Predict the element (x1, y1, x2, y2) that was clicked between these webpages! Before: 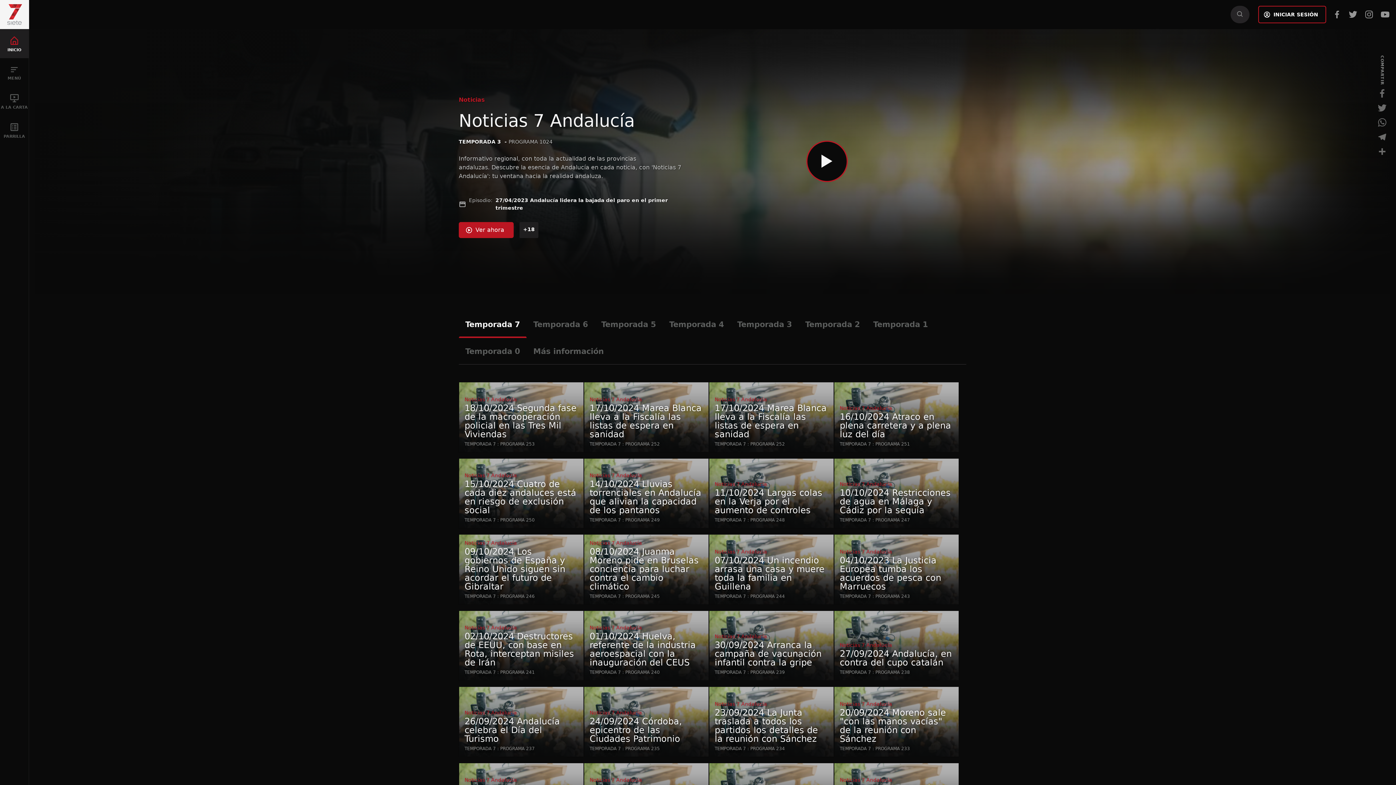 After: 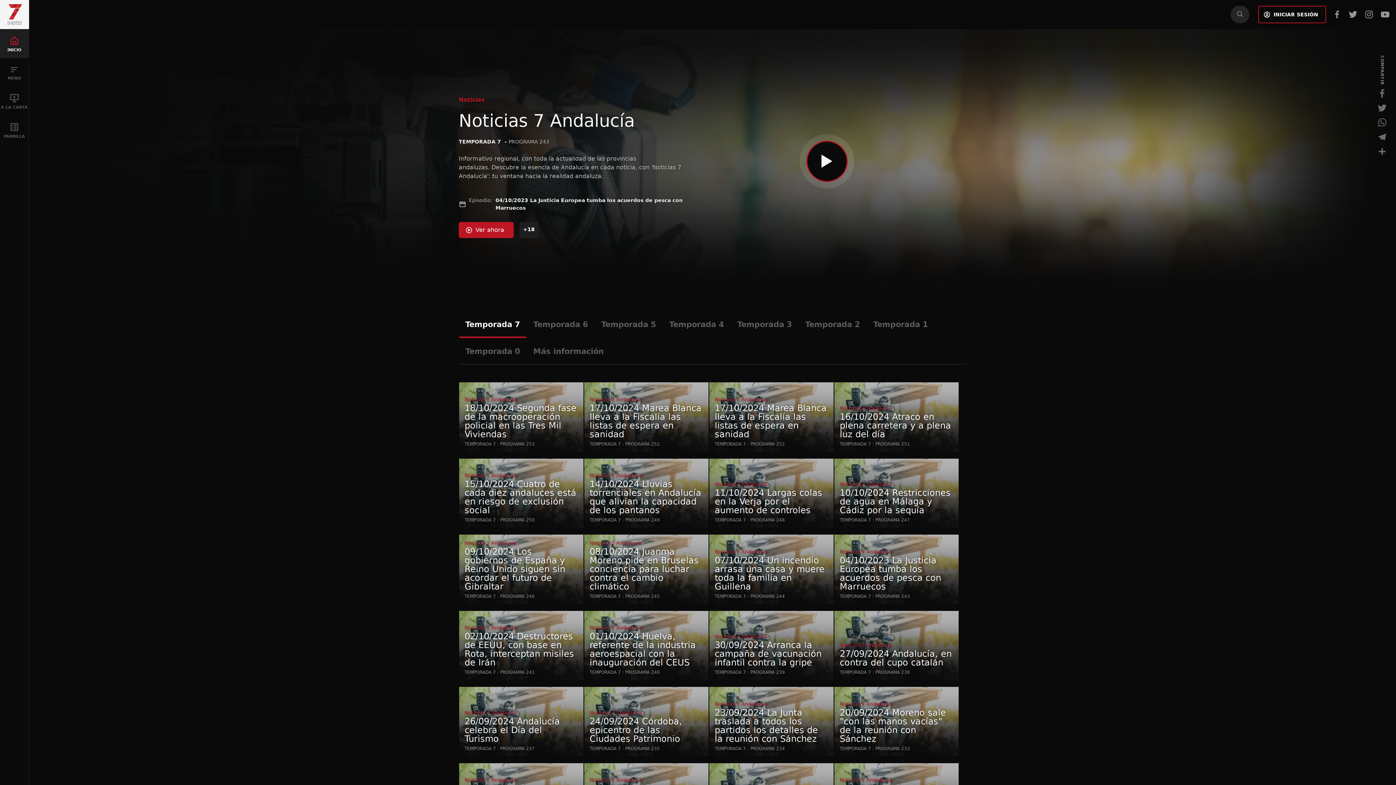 Action: bbox: (834, 534, 959, 604) label: Noticias 7 Andalucía
04/10/2023 La Justicia Europea tumba los acuerdos de pesca con Marruecos
TEMPORADA 7 : PROGRAMA 243